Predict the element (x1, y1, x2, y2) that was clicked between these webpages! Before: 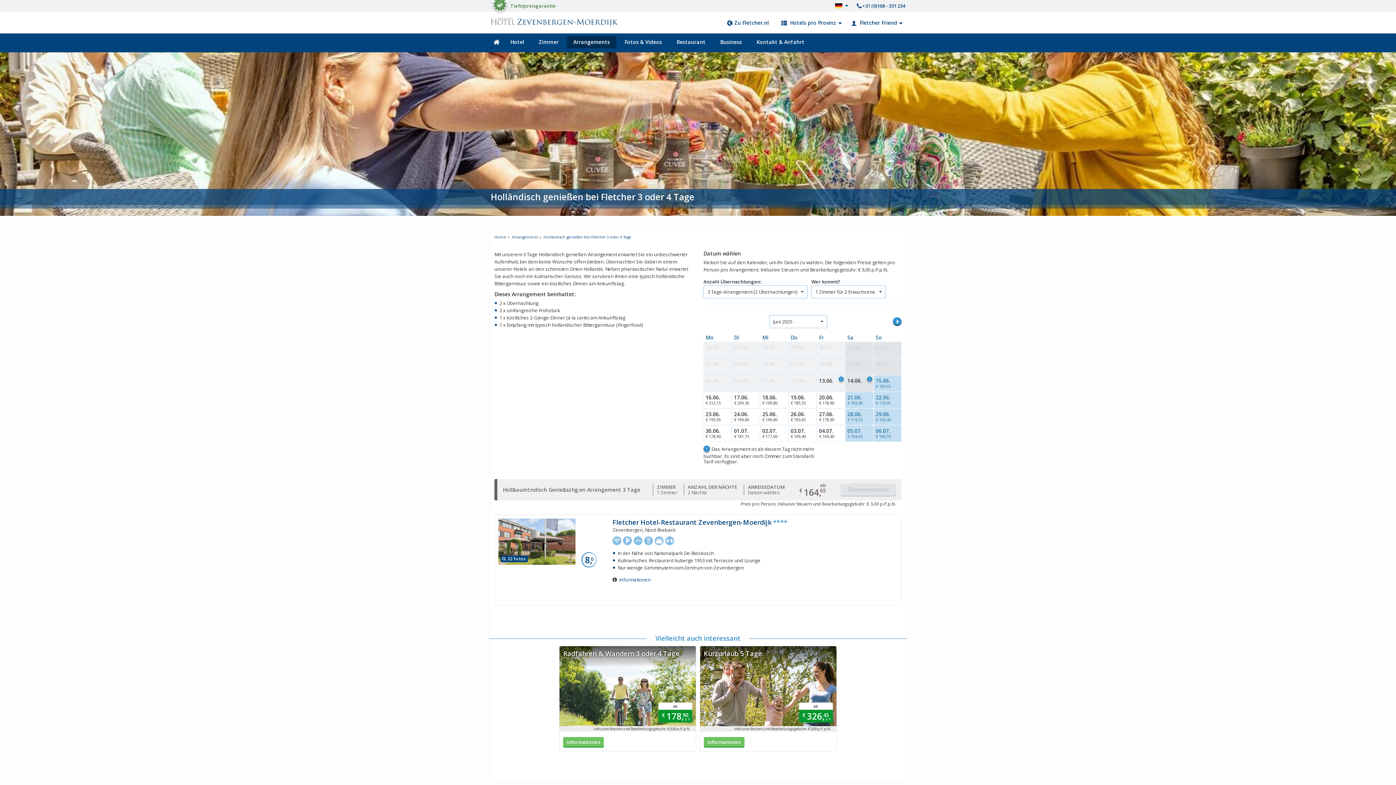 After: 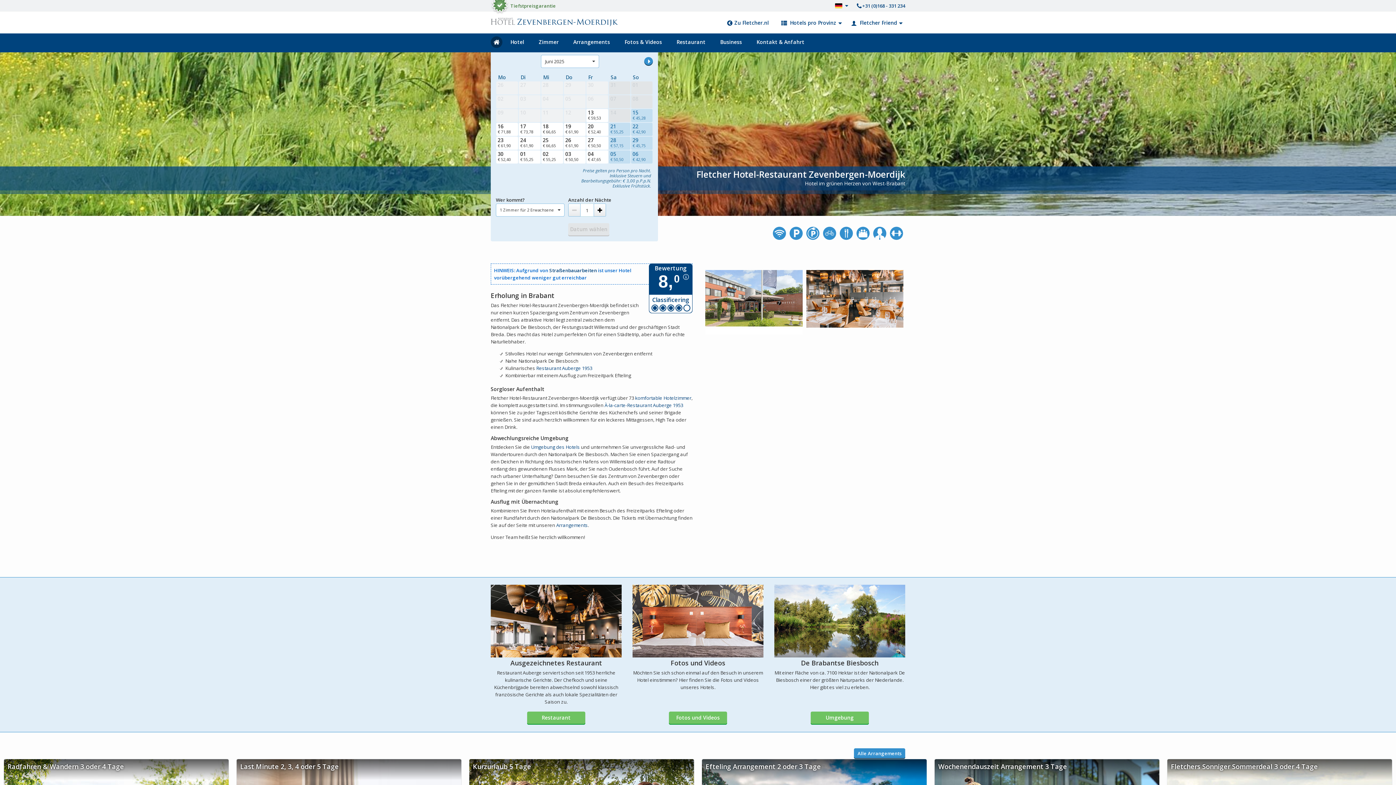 Action: label: 13.06.
! bbox: (817, 375, 845, 392)